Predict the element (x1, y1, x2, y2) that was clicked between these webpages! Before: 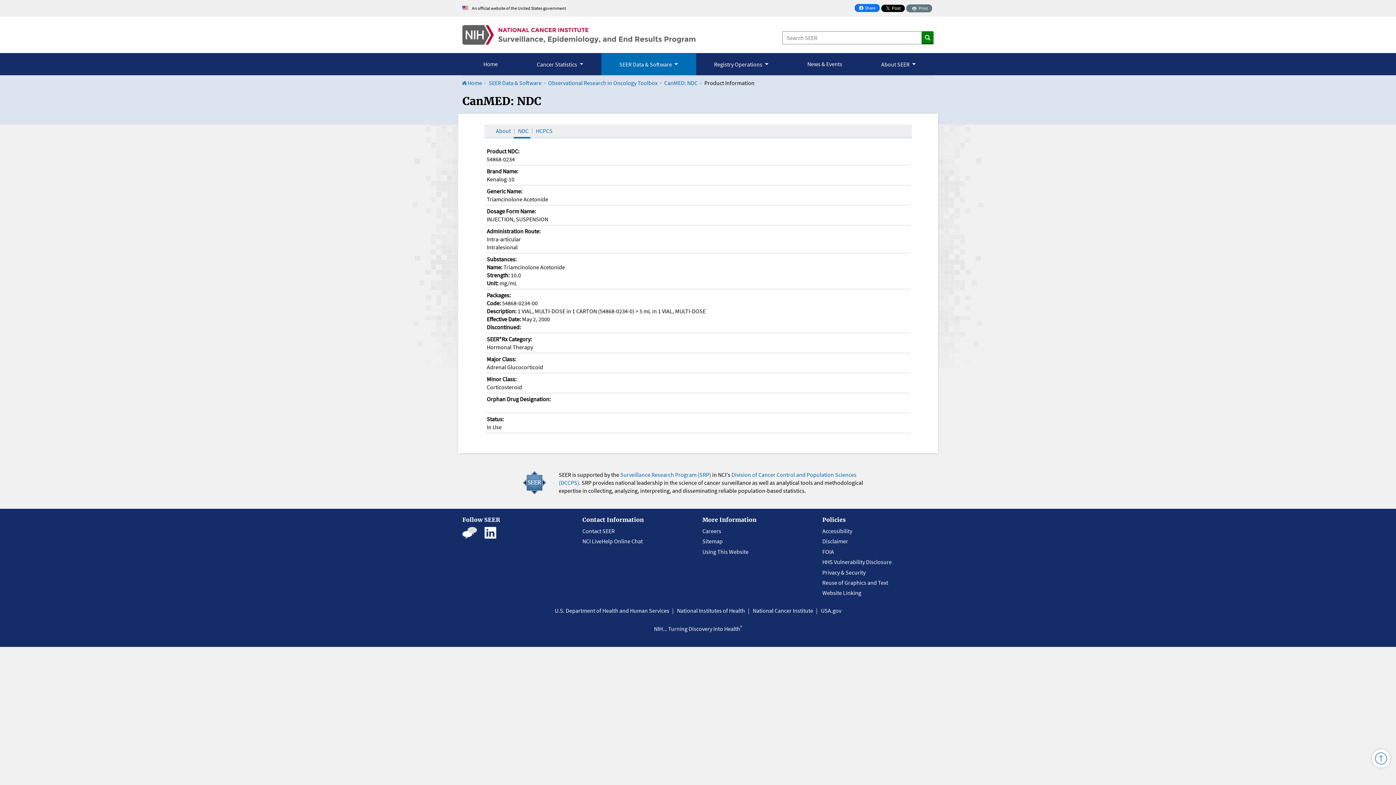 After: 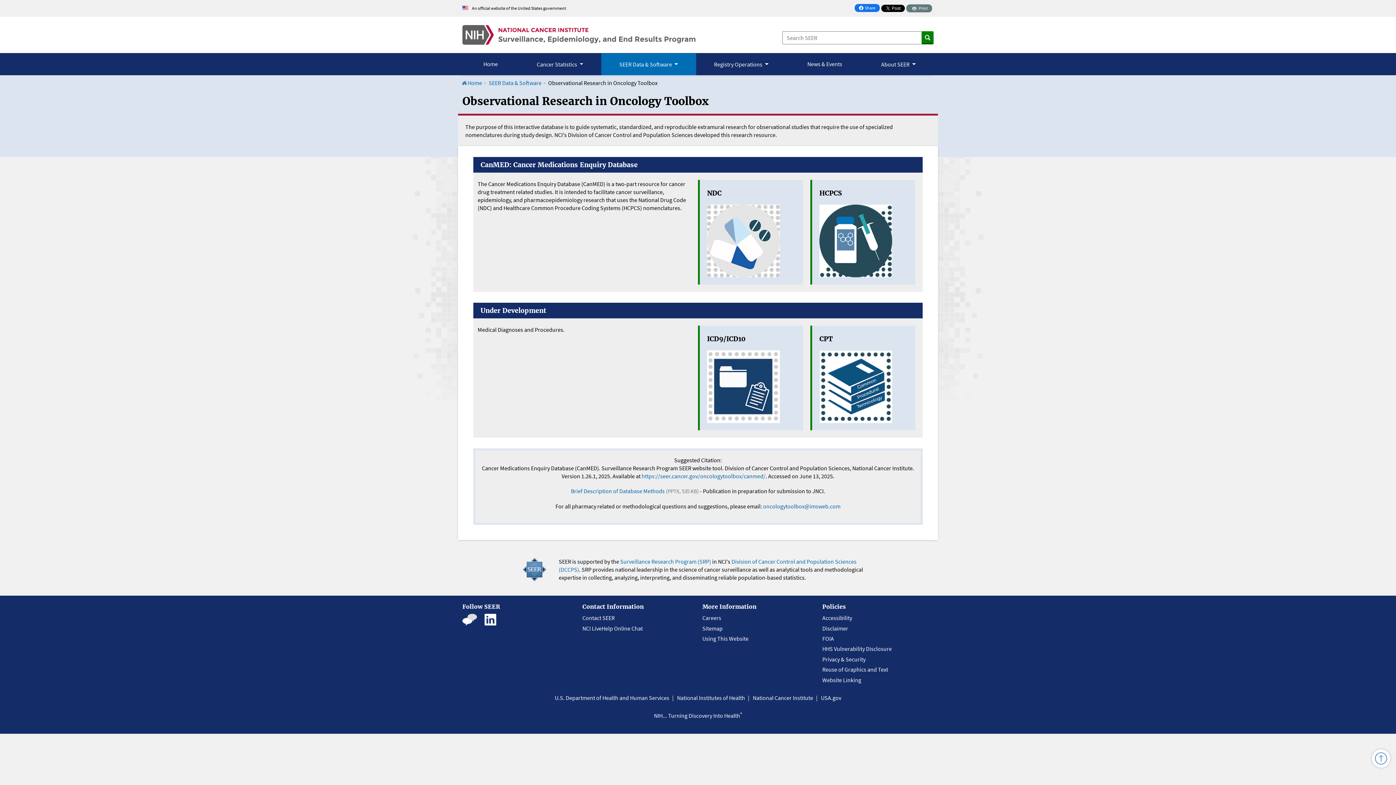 Action: bbox: (548, 79, 657, 86) label: Observational Research in Oncology Toolbox